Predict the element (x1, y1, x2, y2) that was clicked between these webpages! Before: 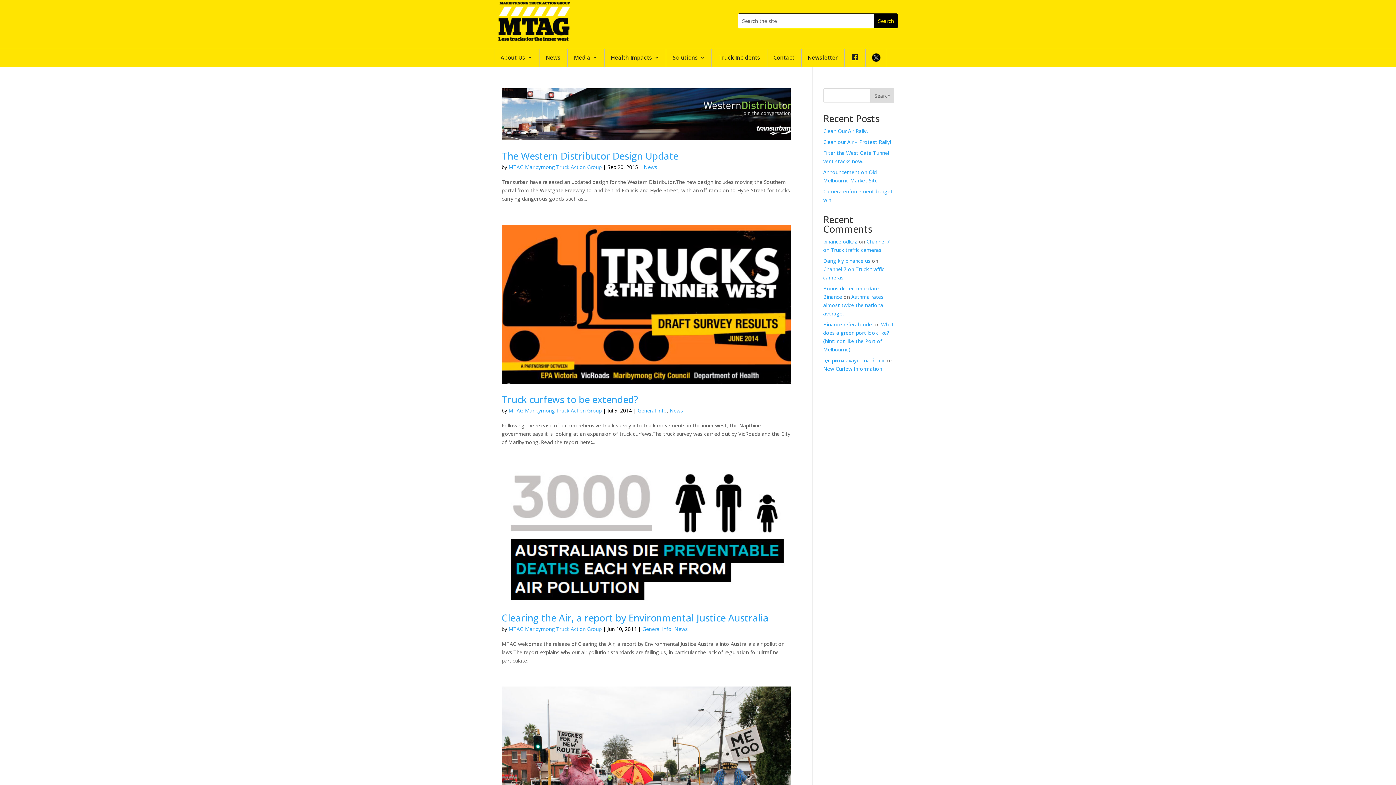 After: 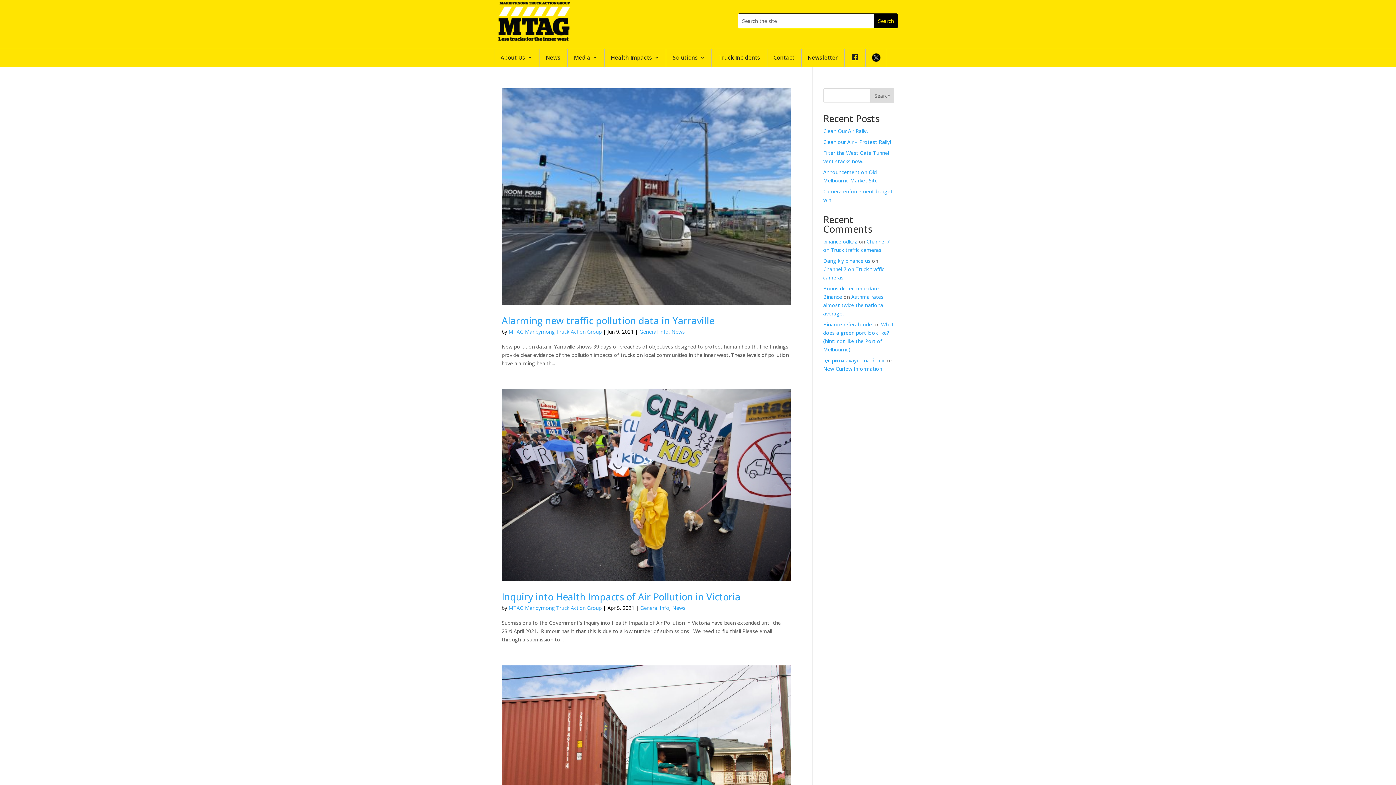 Action: label: General Info bbox: (642, 625, 671, 632)